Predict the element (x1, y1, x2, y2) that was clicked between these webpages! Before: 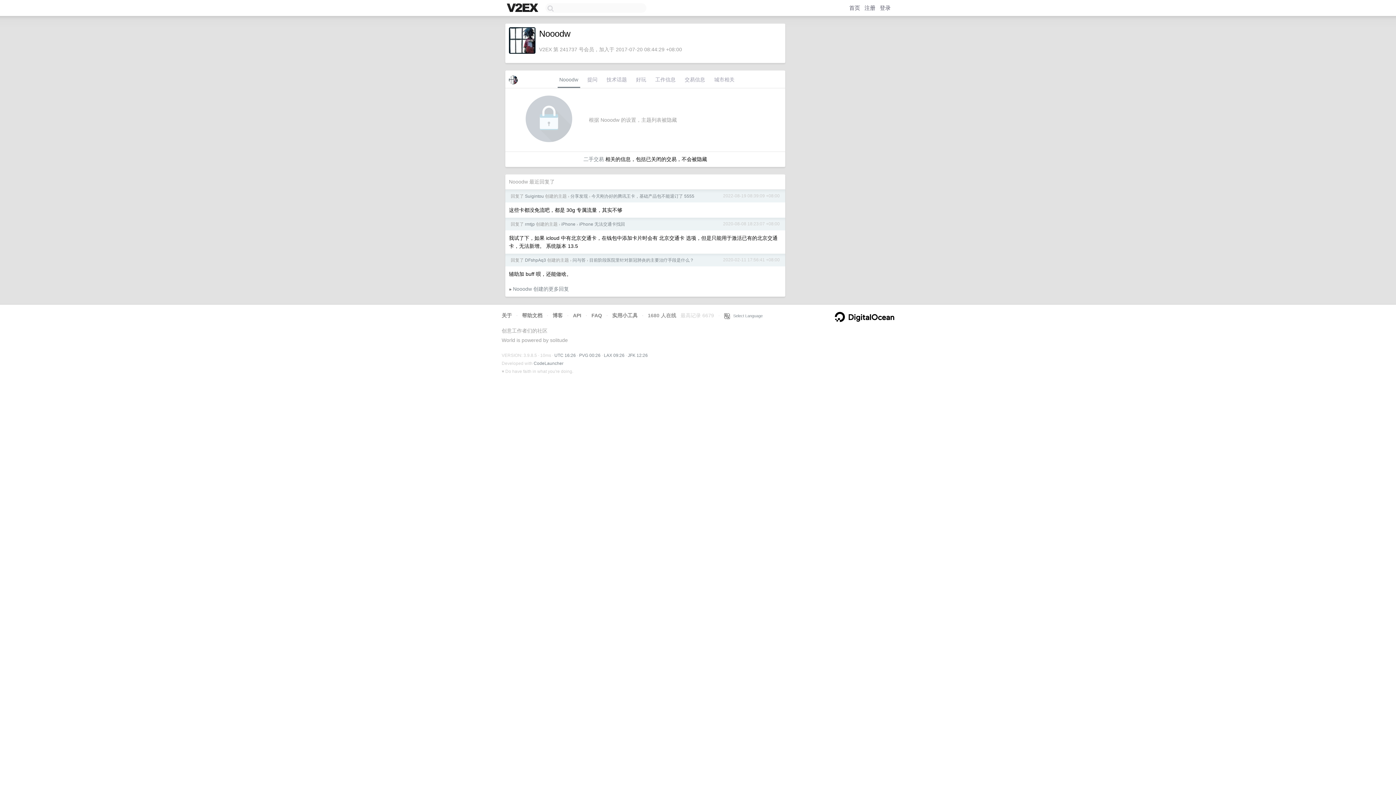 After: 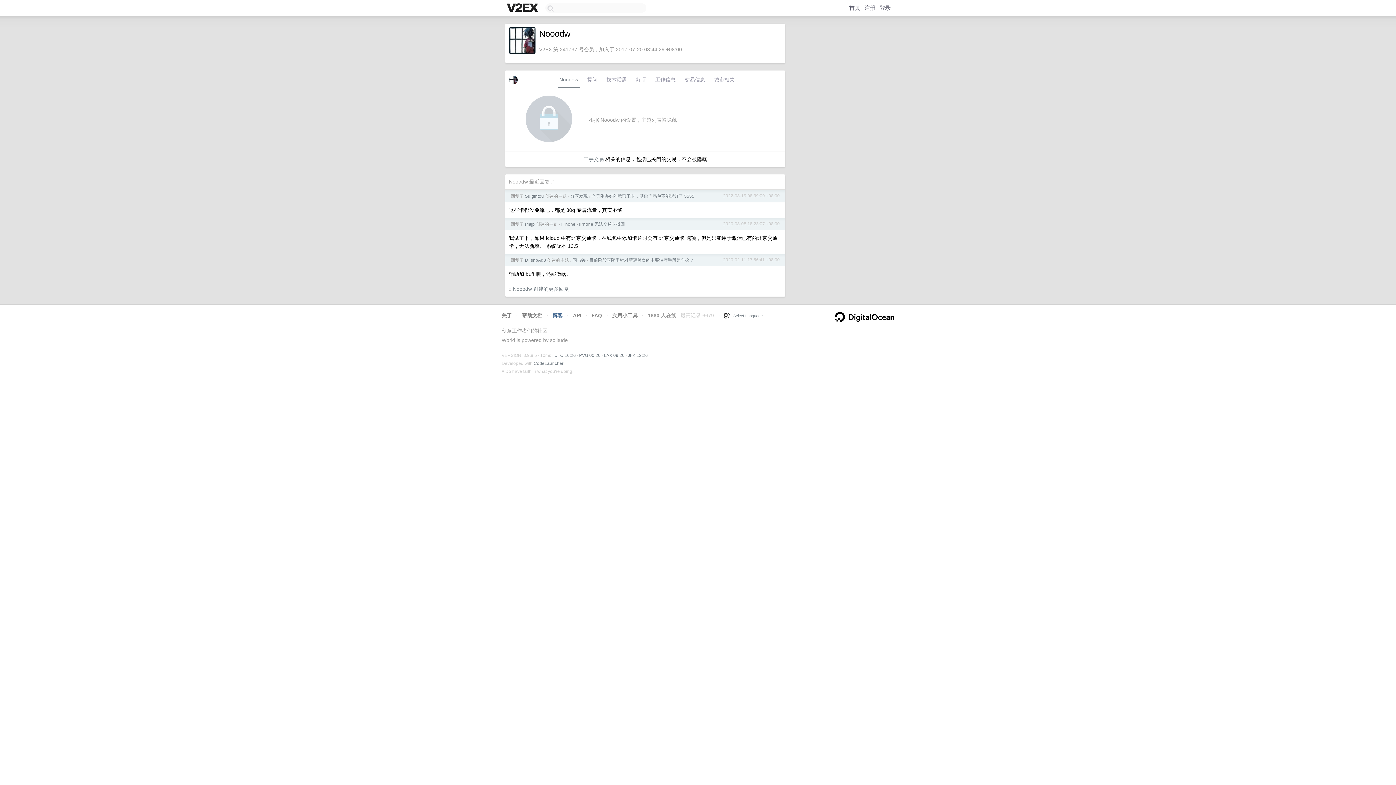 Action: label: 博客 bbox: (552, 312, 562, 318)